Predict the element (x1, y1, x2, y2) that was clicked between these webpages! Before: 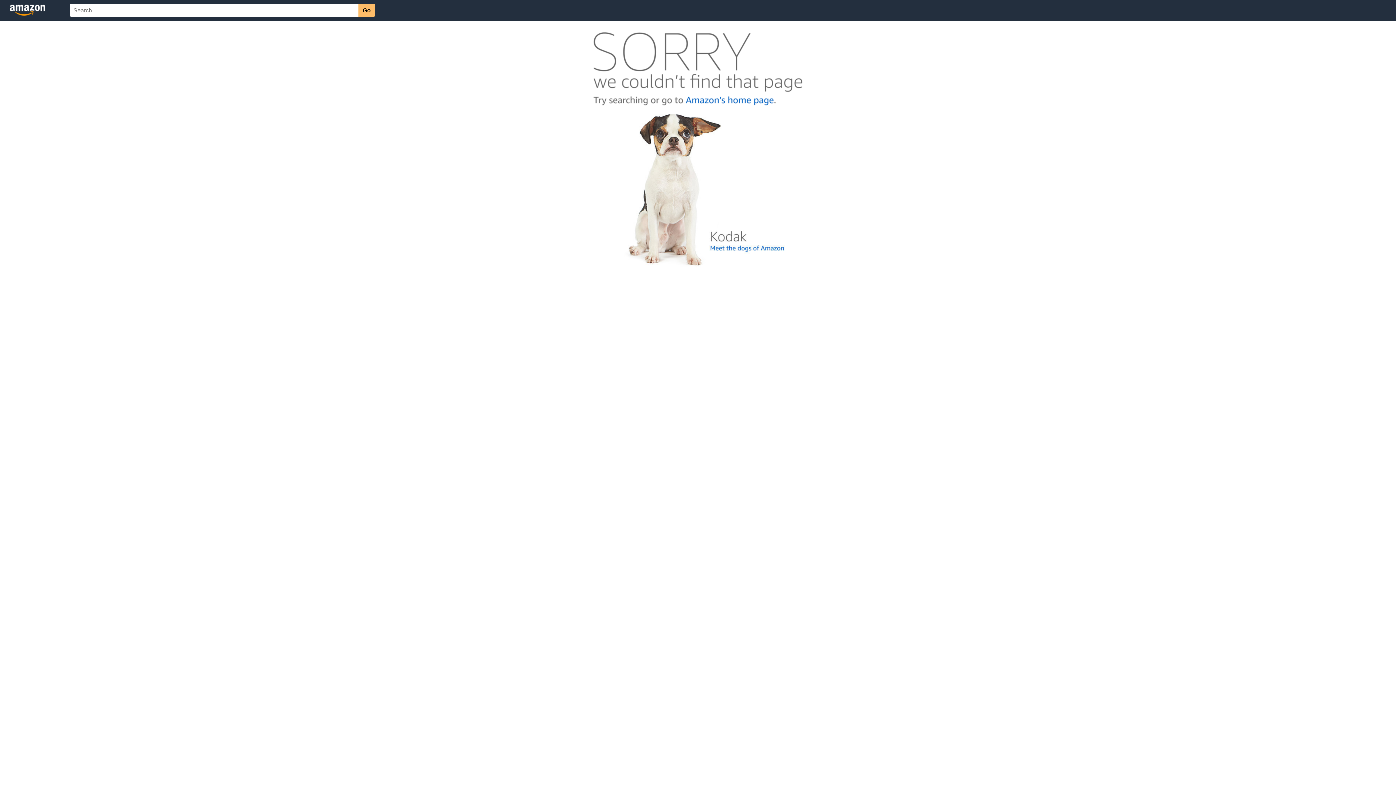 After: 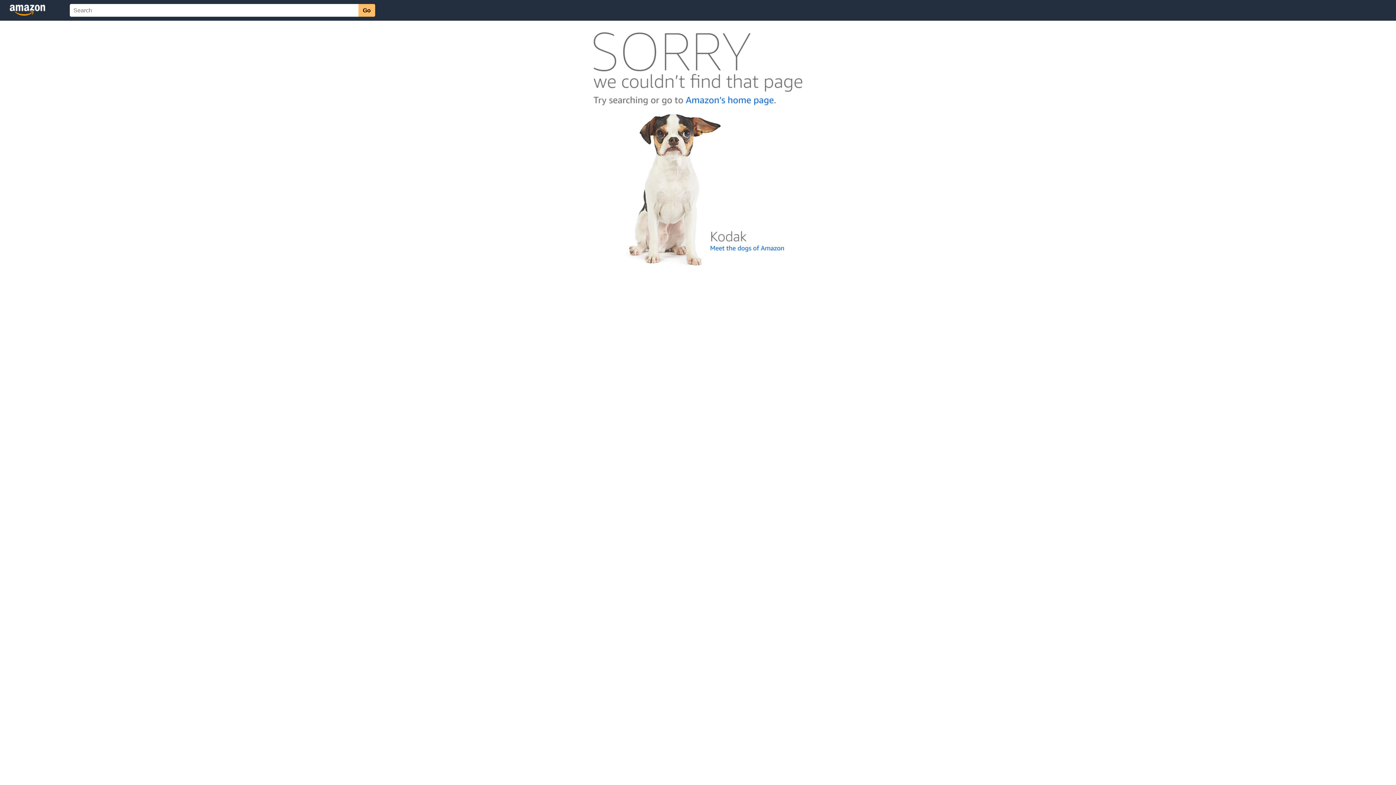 Action: bbox: (592, 262, 803, 268)